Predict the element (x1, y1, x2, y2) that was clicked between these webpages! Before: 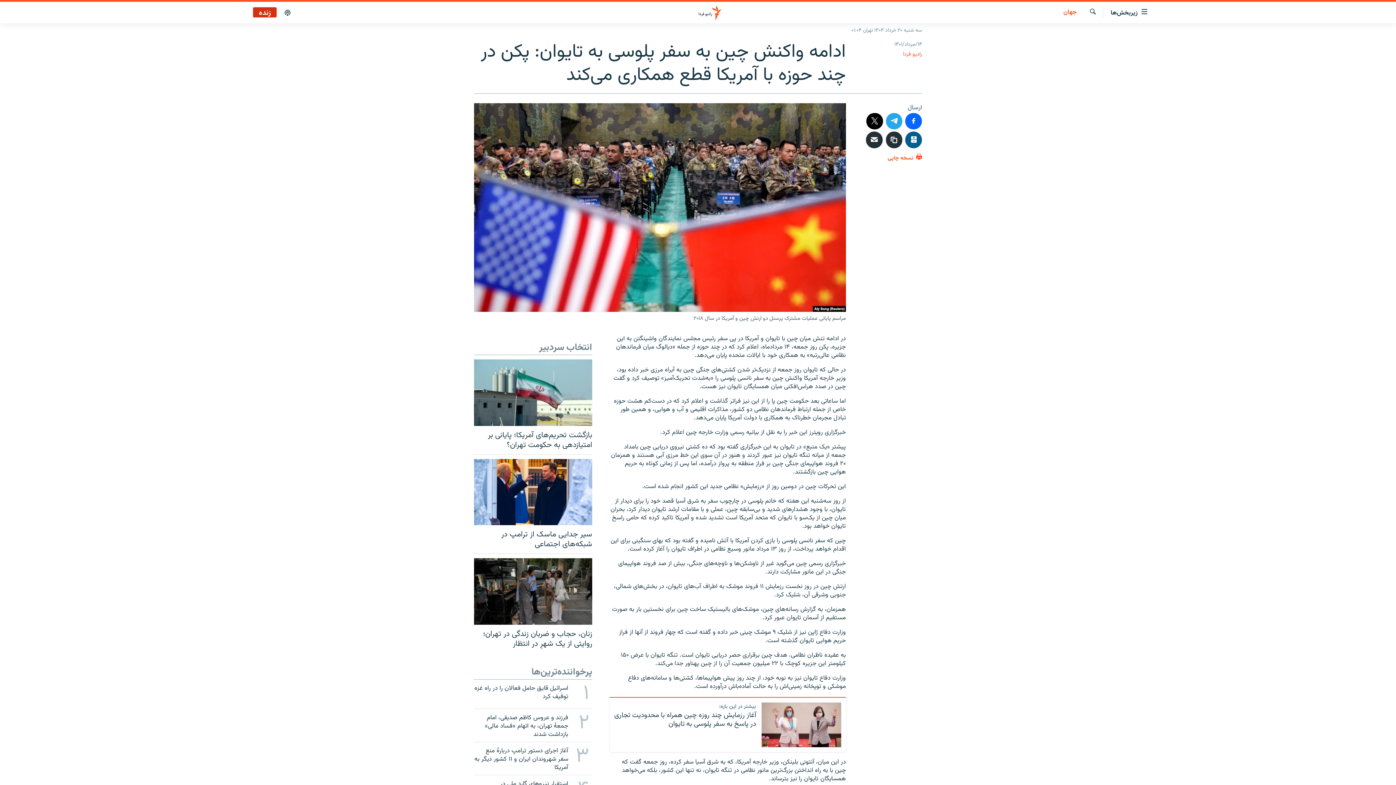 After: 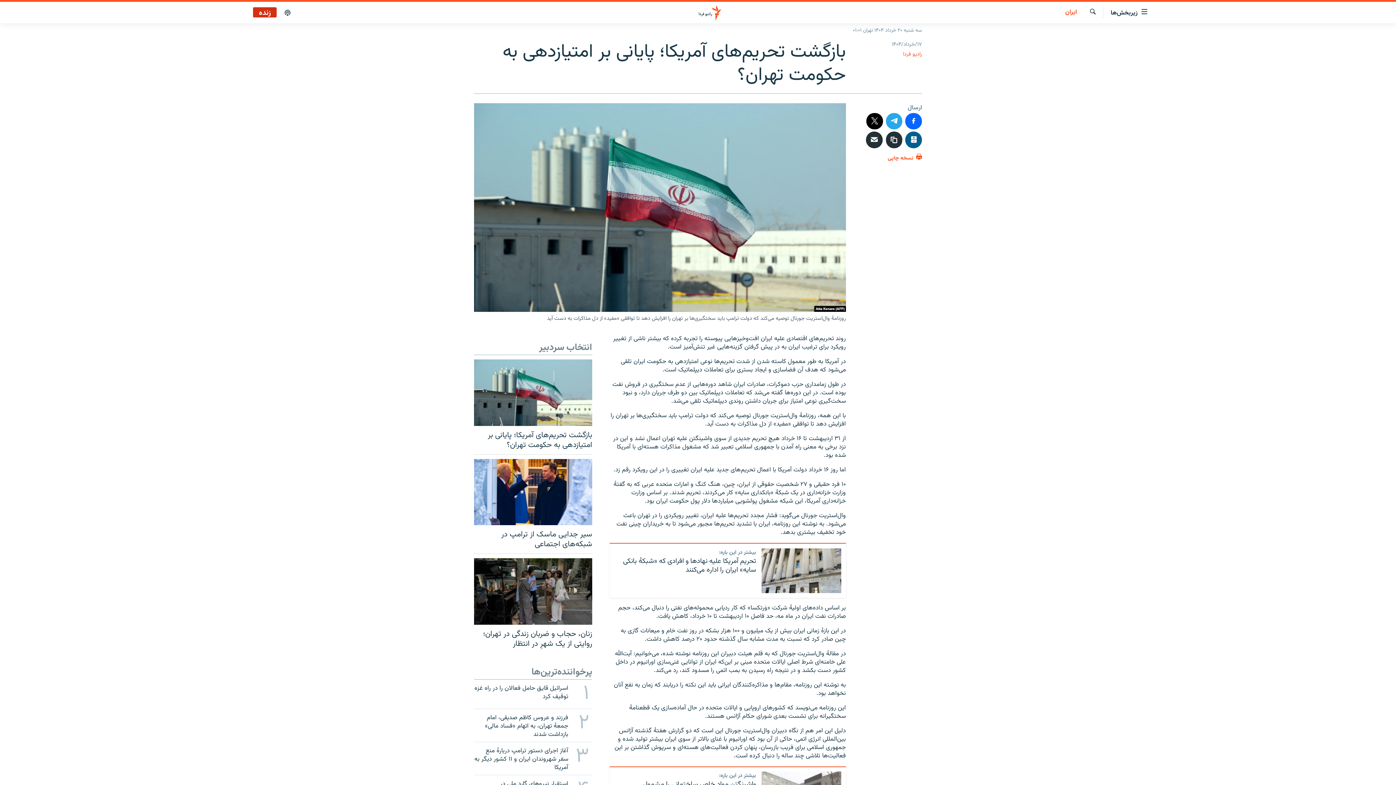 Action: label: بازگشت تحریم‌های آمریکا؛ پایانی بر امتیازدهی به حکومت تهران؟ bbox: (474, 430, 592, 454)